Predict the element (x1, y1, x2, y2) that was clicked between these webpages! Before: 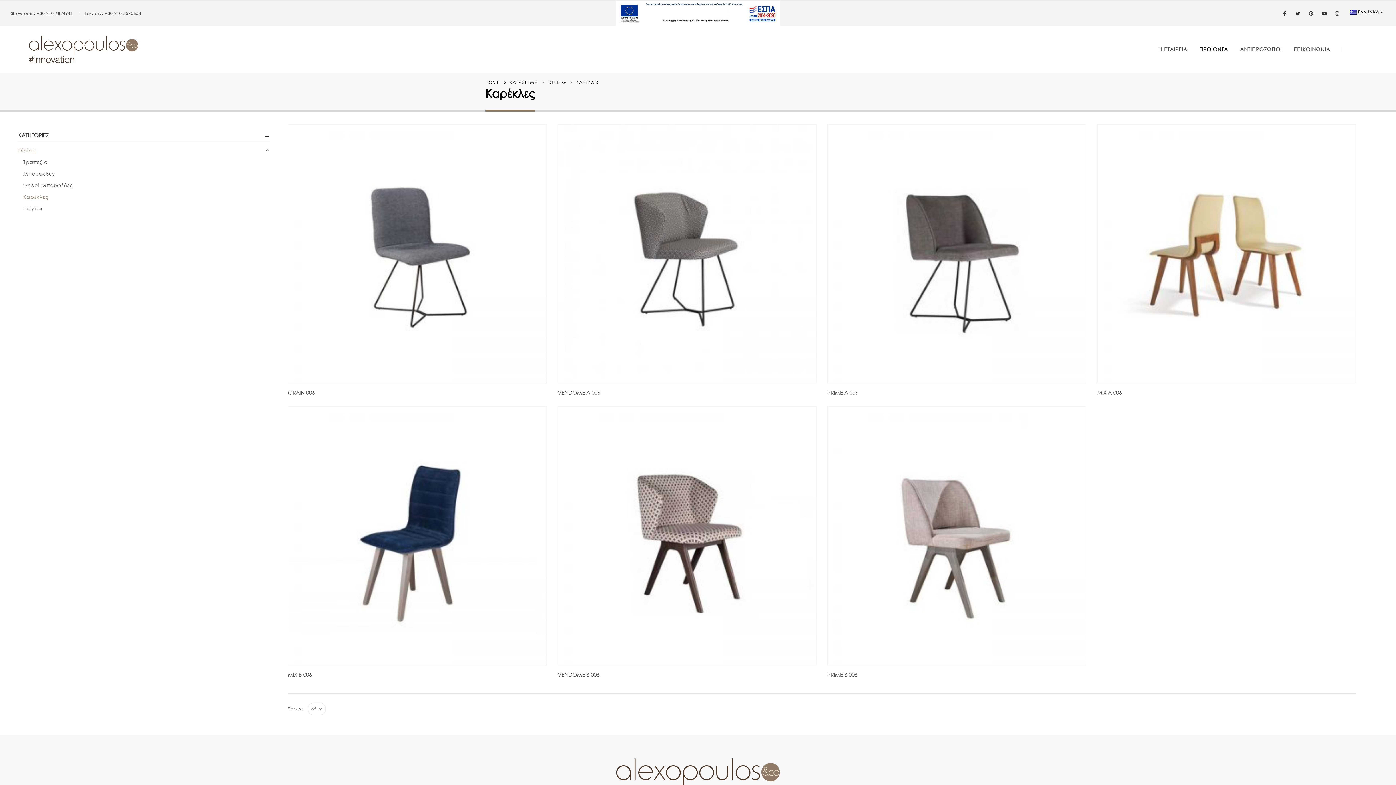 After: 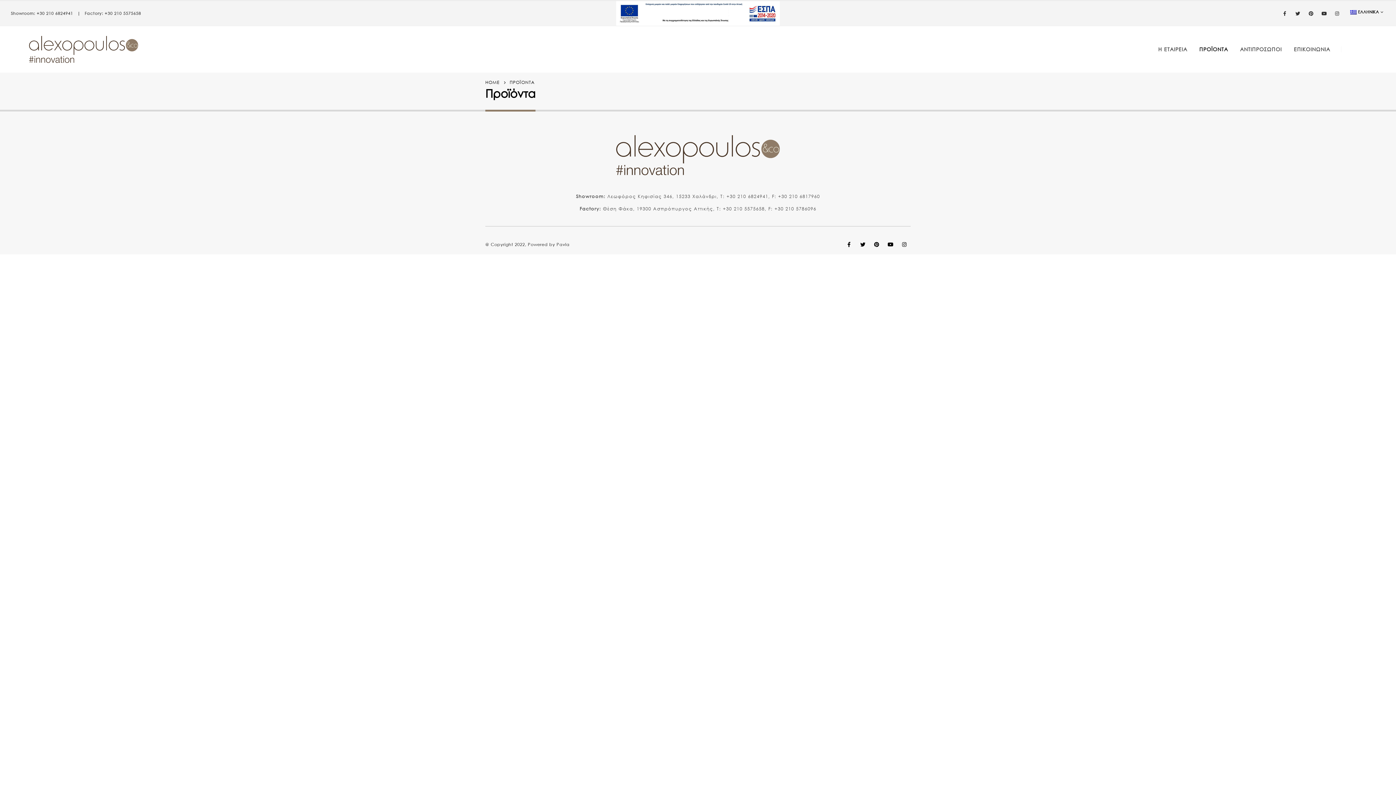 Action: label: ΠΡΟΪΟΝΤΑ bbox: (1193, 42, 1234, 56)